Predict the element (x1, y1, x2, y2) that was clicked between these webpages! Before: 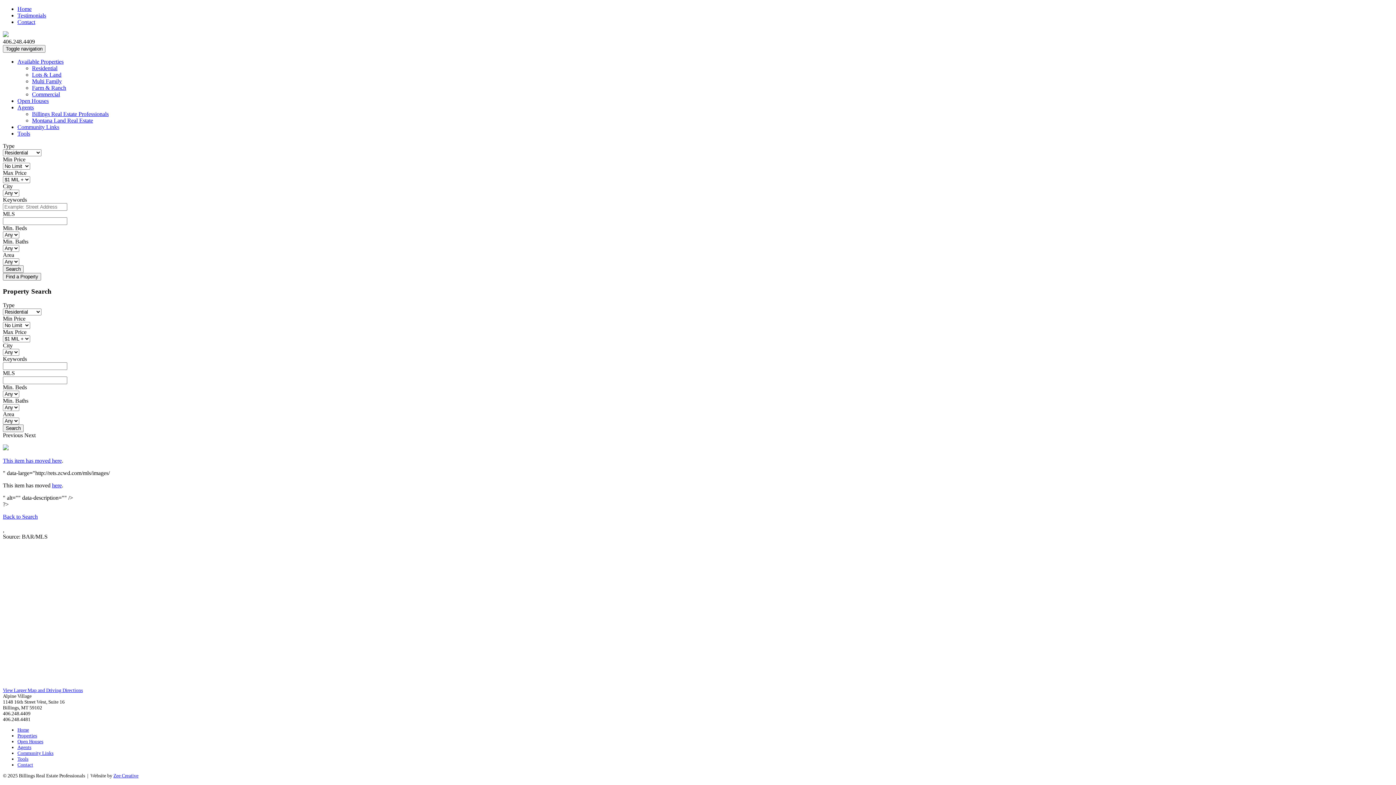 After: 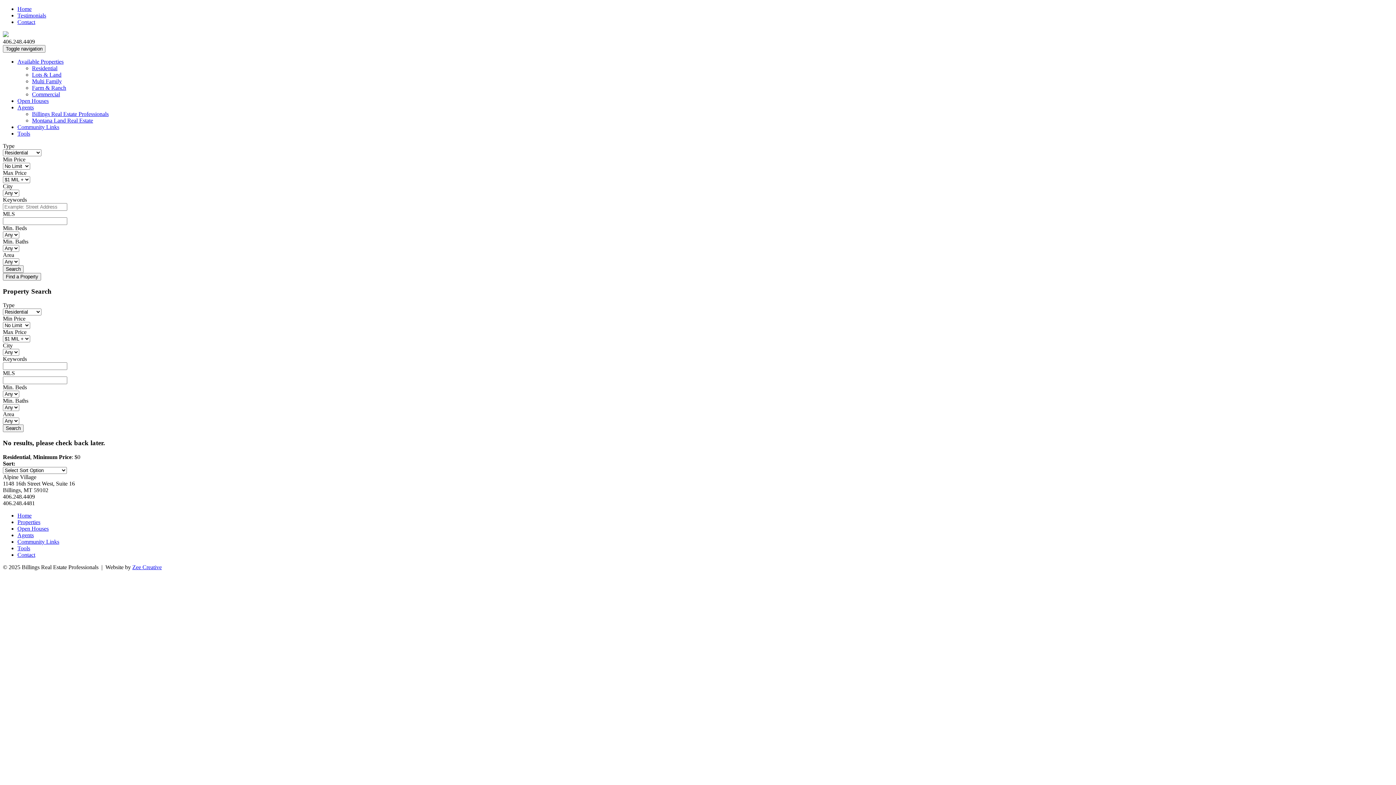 Action: bbox: (17, 58, 63, 64) label: Available Properties